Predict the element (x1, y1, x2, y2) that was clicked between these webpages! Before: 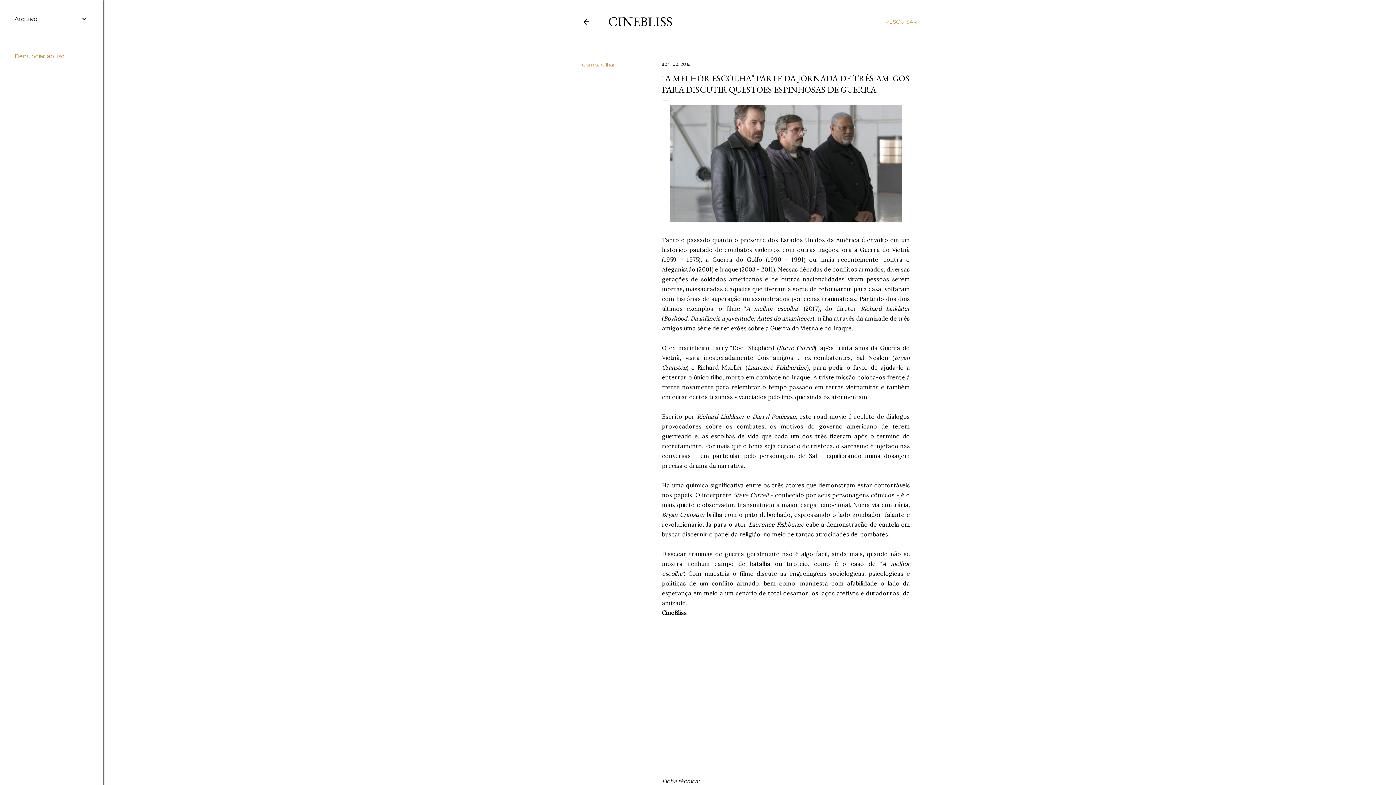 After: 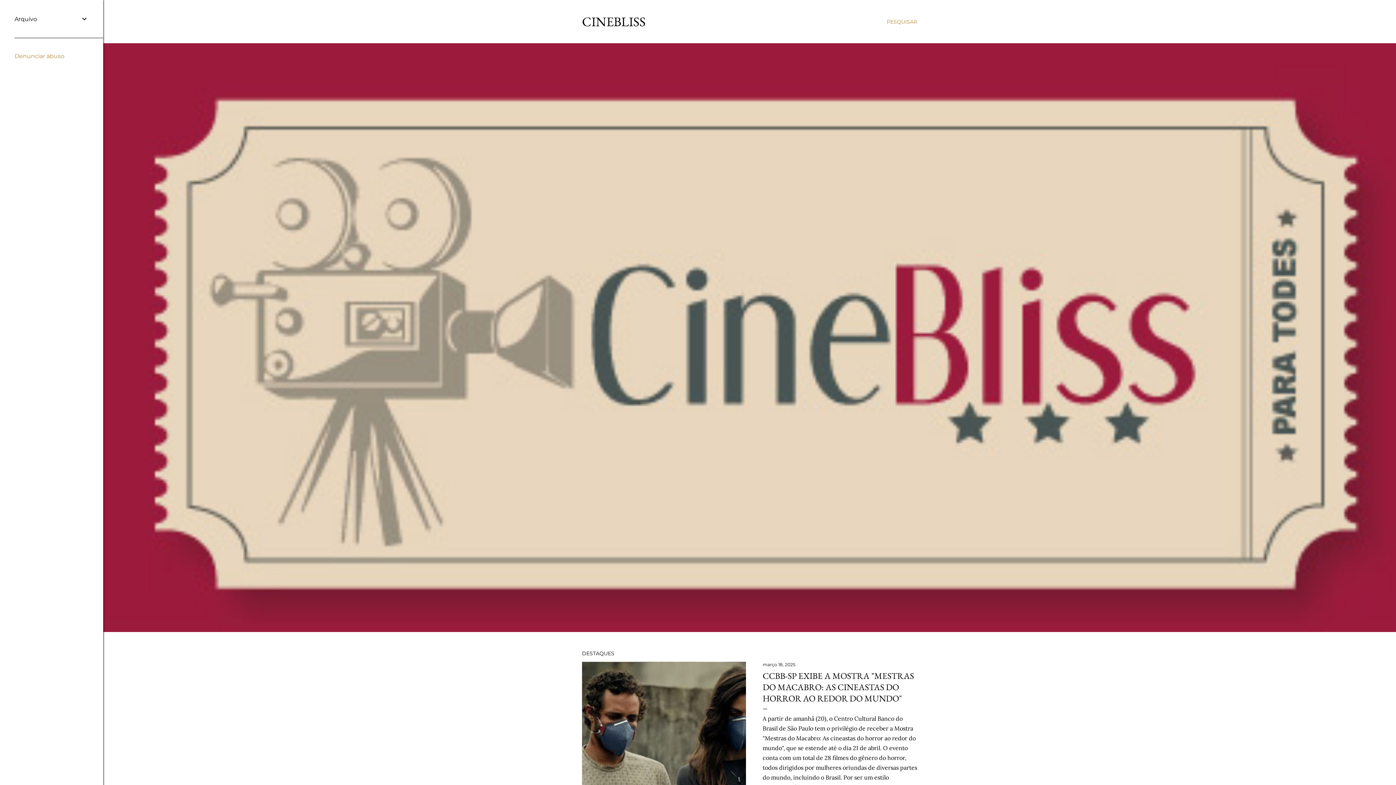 Action: bbox: (608, 13, 672, 30) label: CINEBLISS